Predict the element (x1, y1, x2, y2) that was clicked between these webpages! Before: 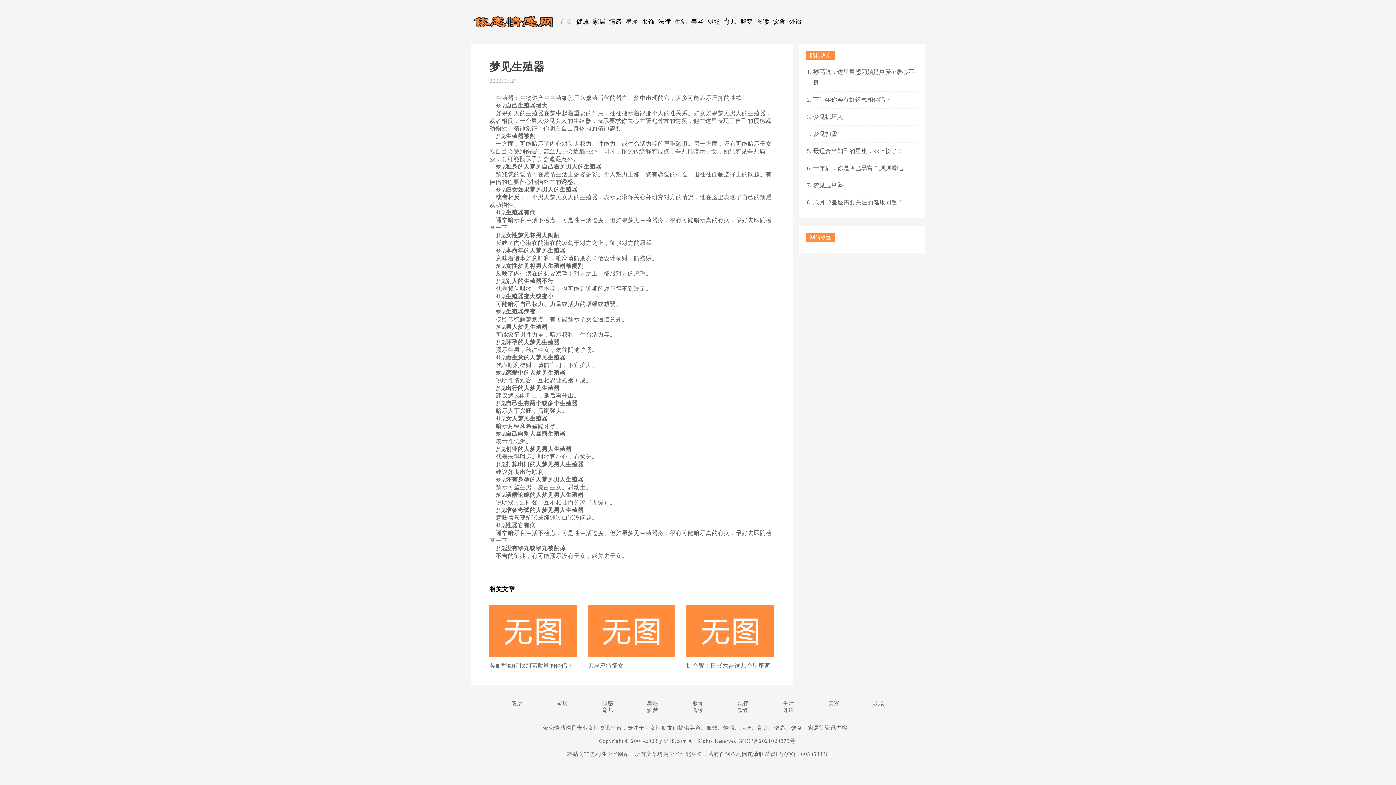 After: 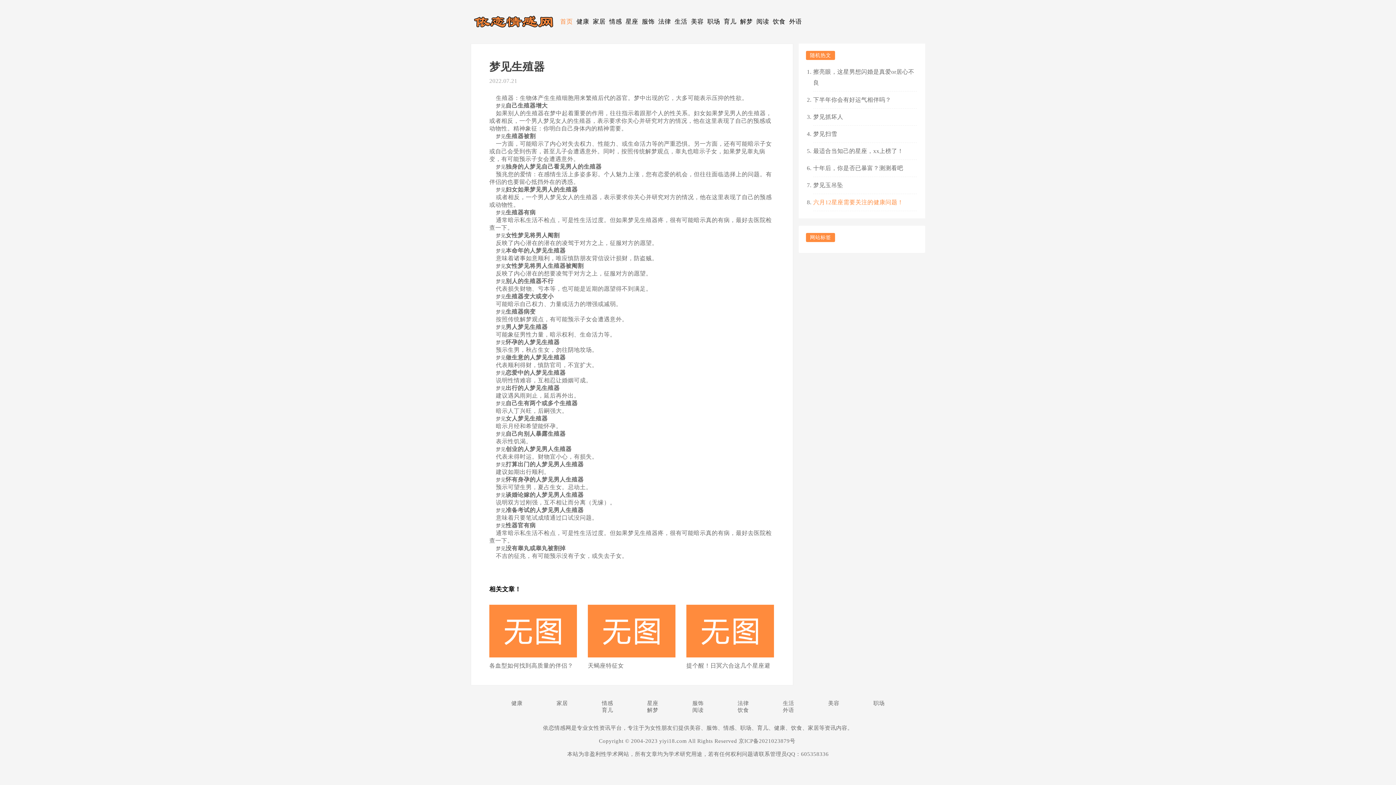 Action: label: 六月12星座需要关注的健康问题！ bbox: (813, 194, 917, 210)